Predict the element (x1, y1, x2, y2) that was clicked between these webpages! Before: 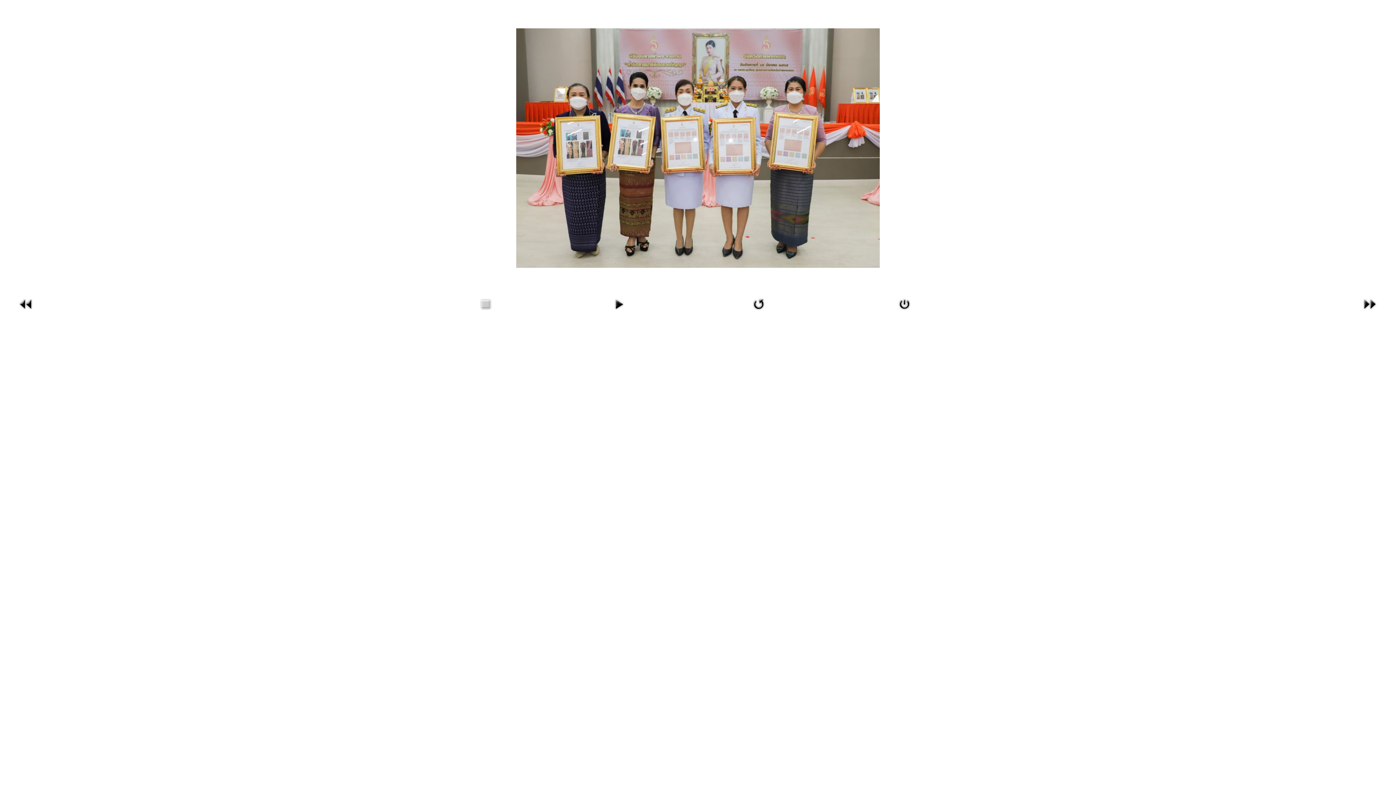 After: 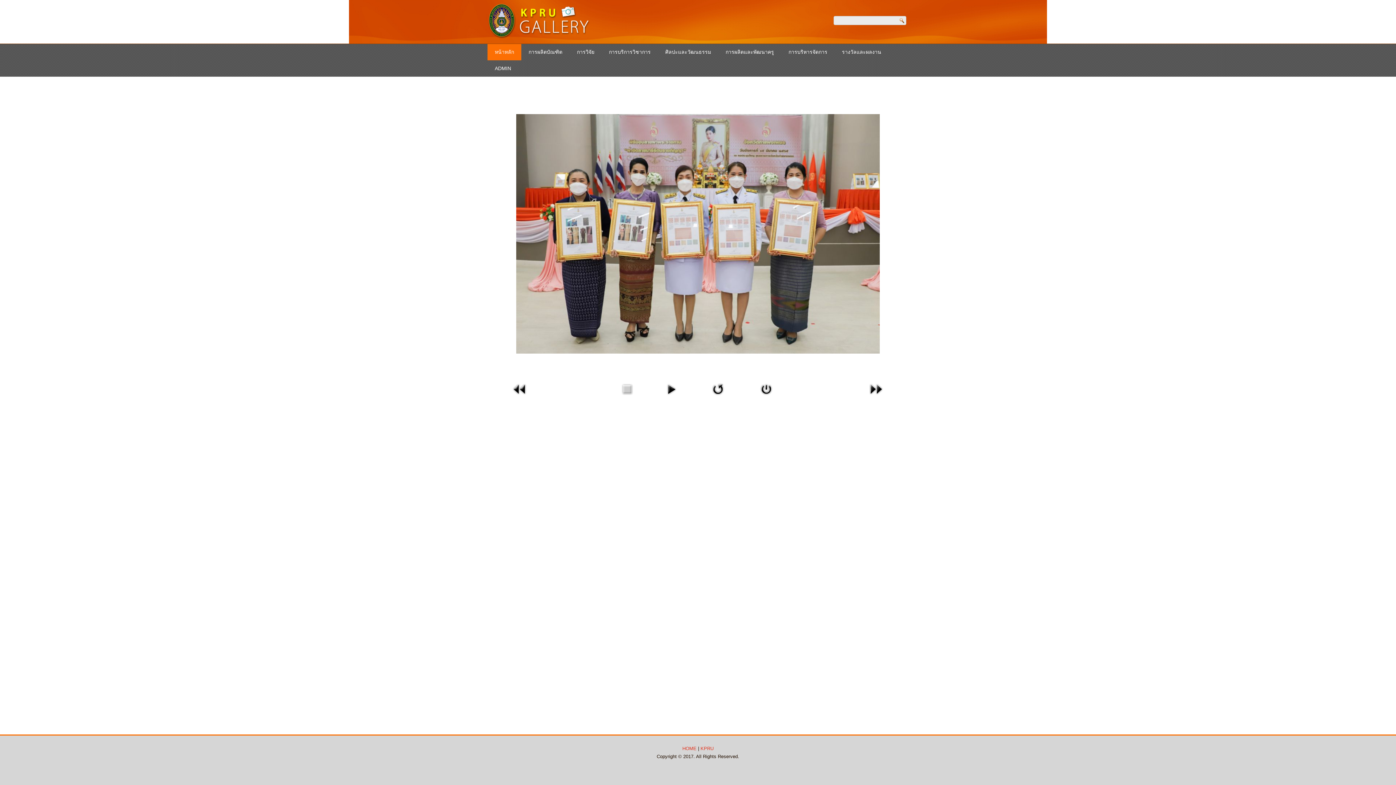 Action: bbox: (516, 263, 880, 269)